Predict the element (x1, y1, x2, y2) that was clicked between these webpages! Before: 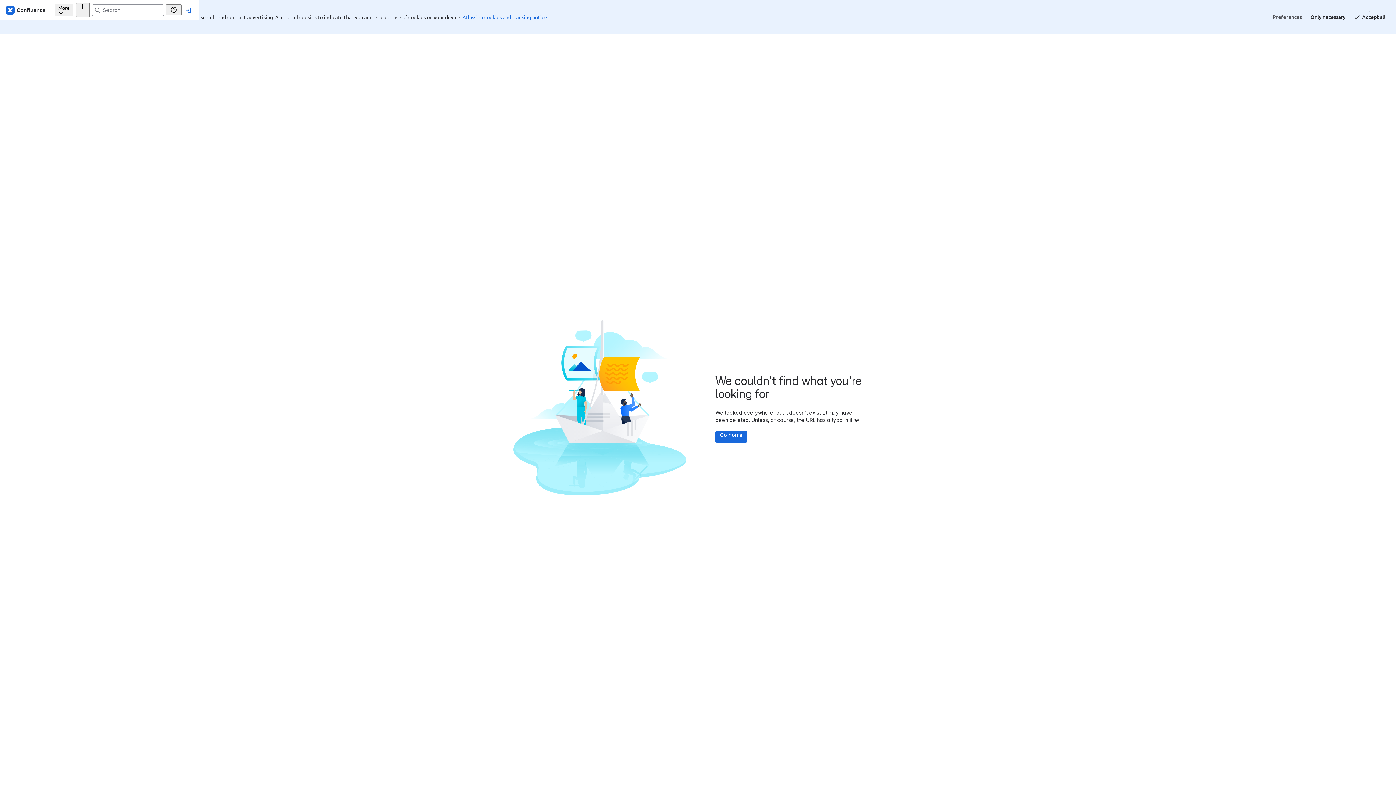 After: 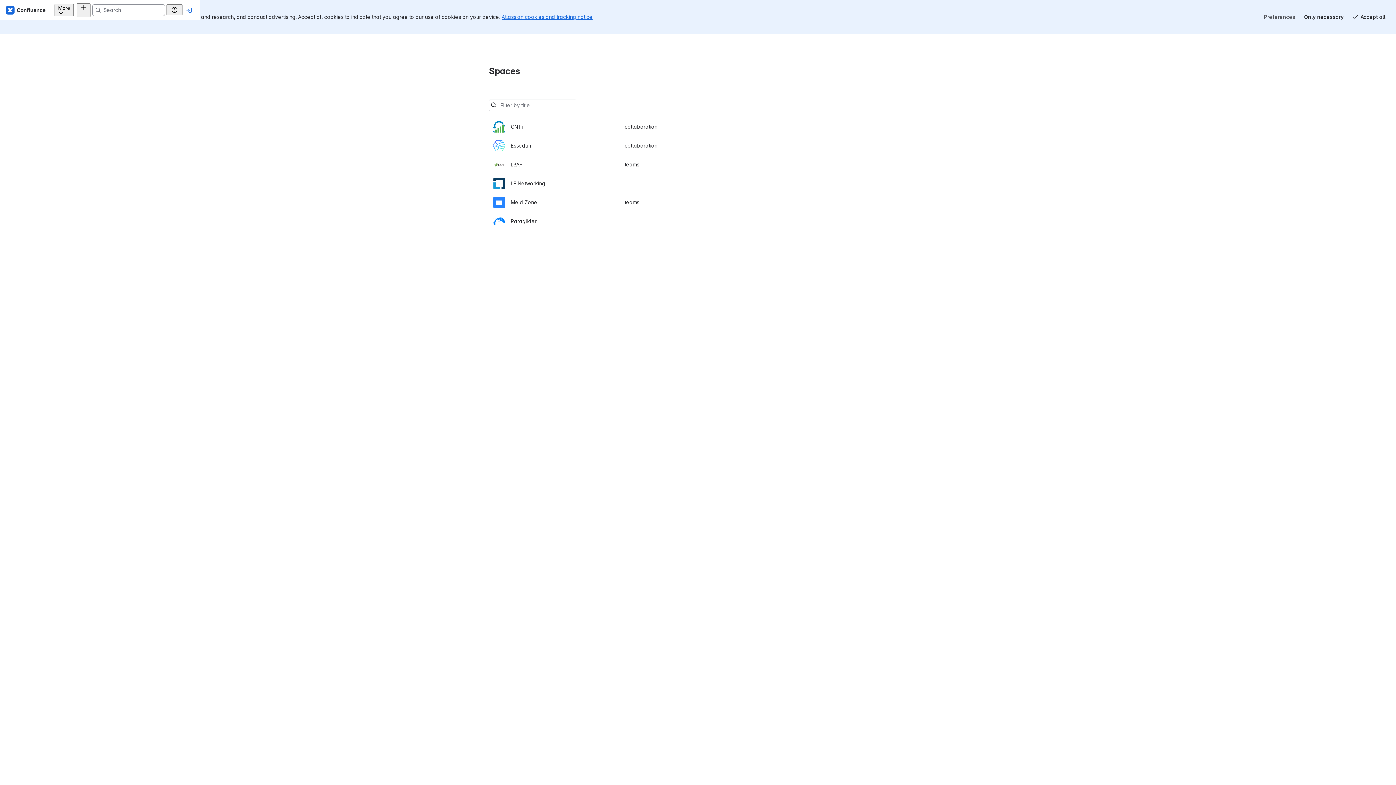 Action: bbox: (4, 4, 47, 15) label: Confluence Home